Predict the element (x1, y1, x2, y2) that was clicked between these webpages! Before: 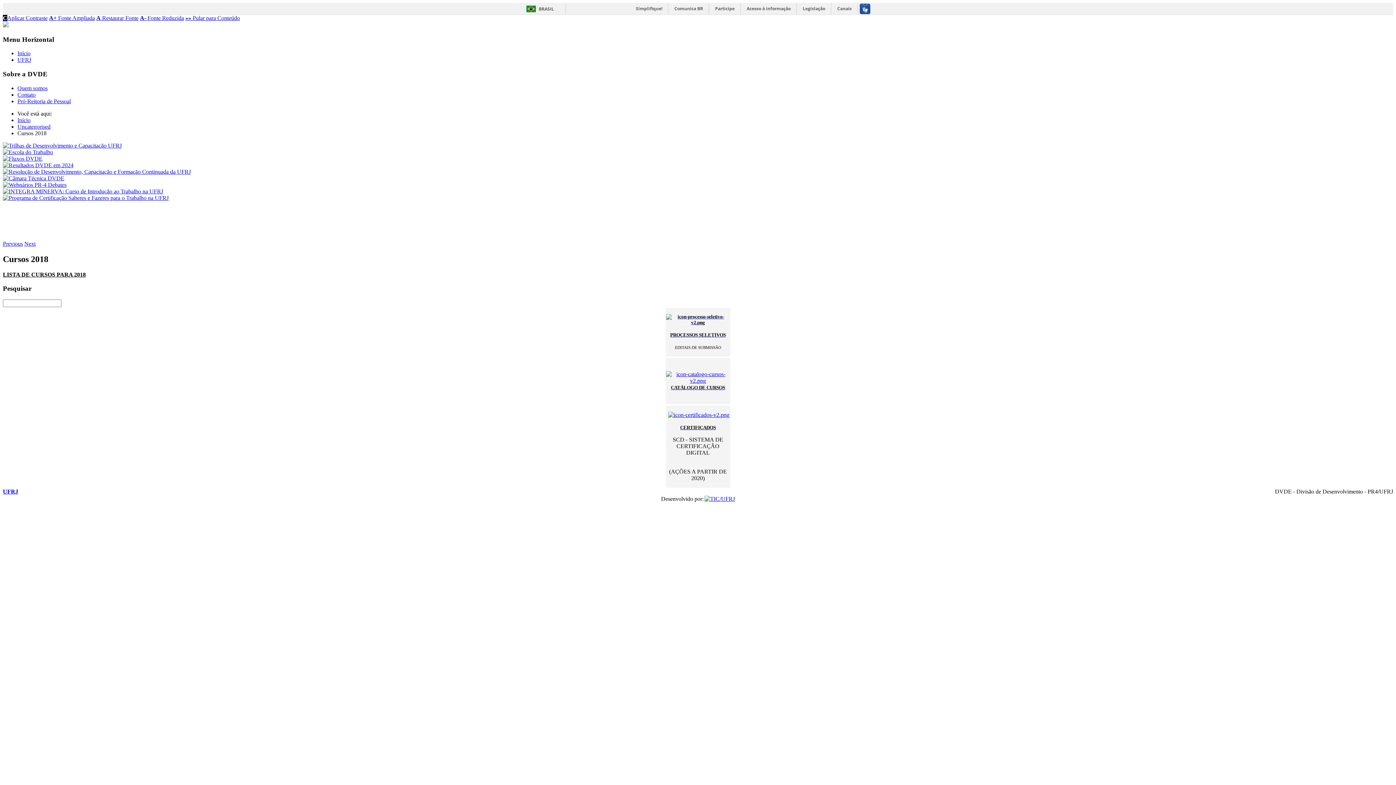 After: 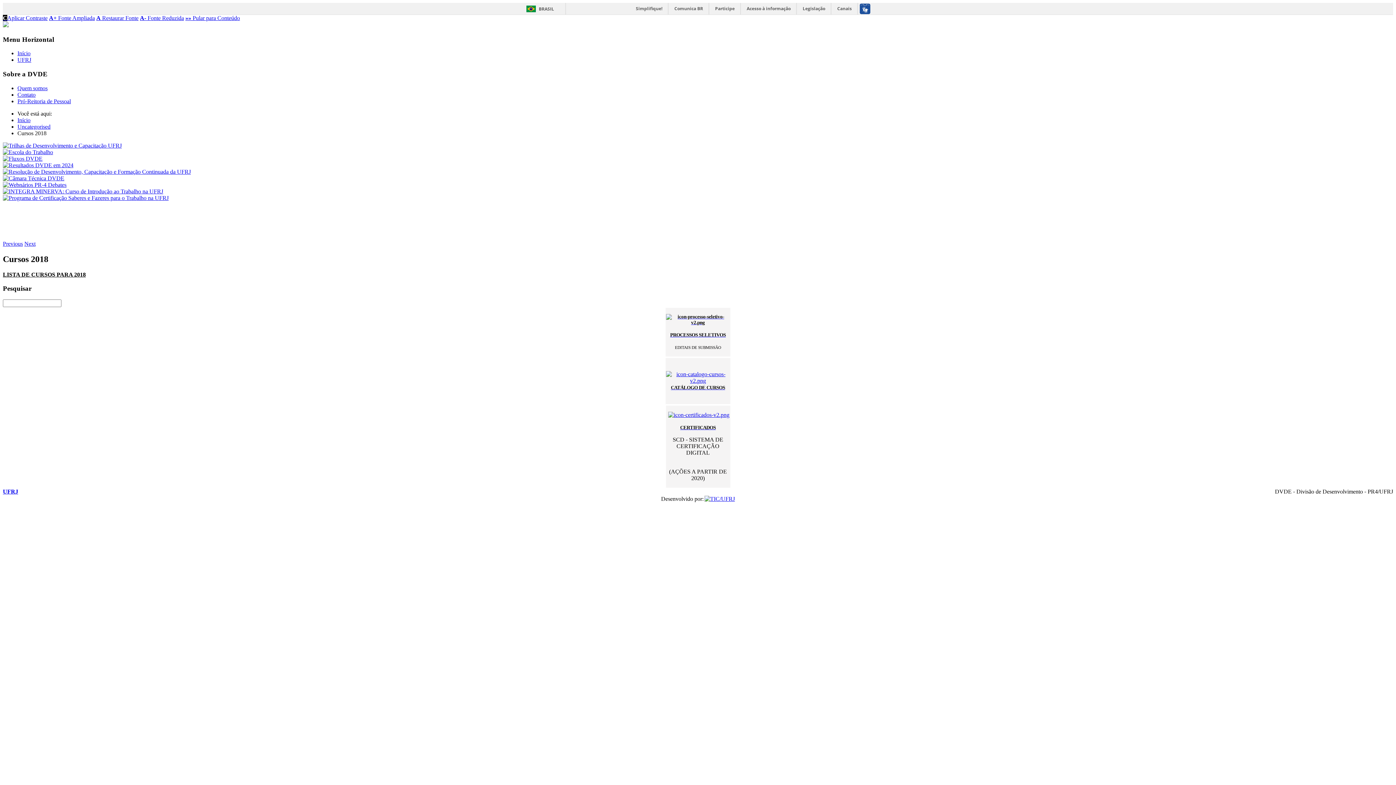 Action: label: Next bbox: (24, 240, 35, 246)